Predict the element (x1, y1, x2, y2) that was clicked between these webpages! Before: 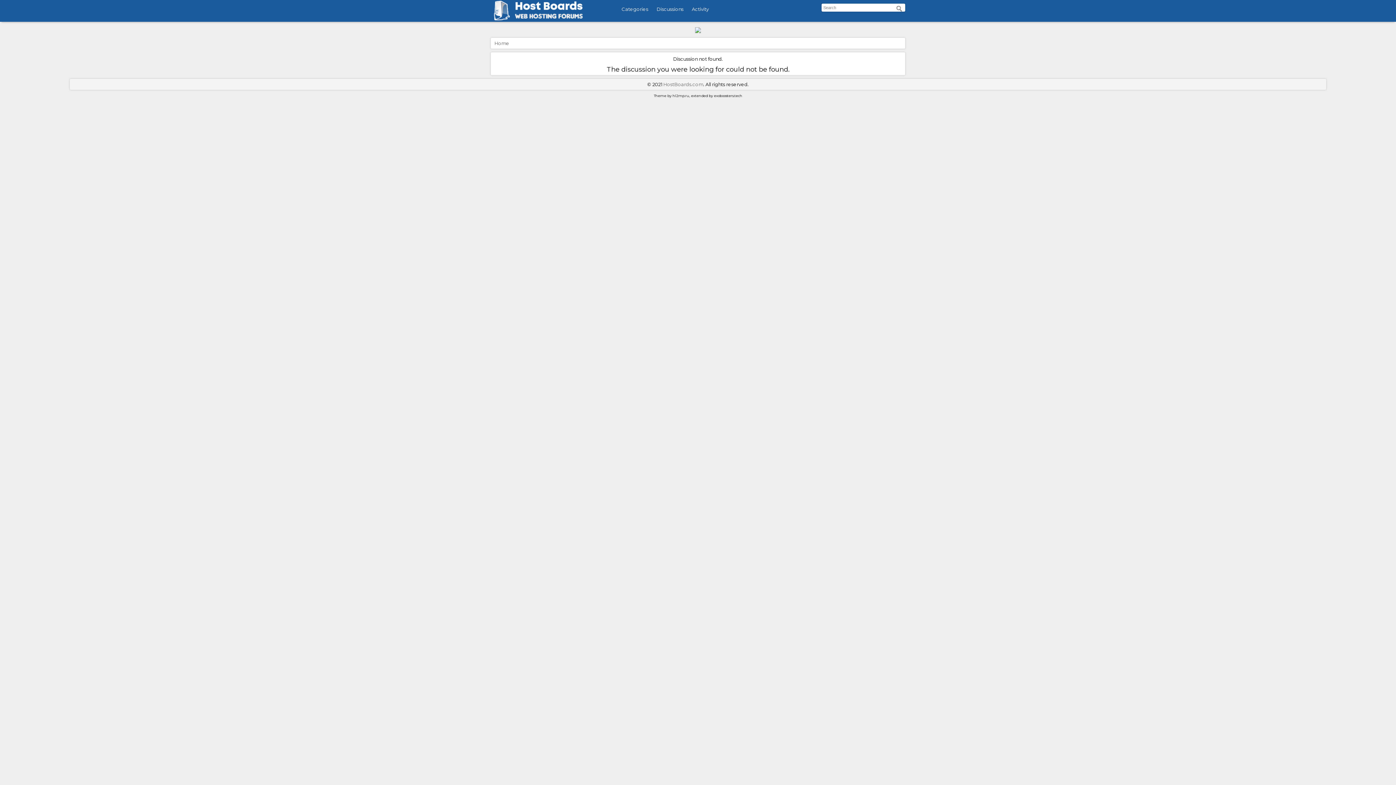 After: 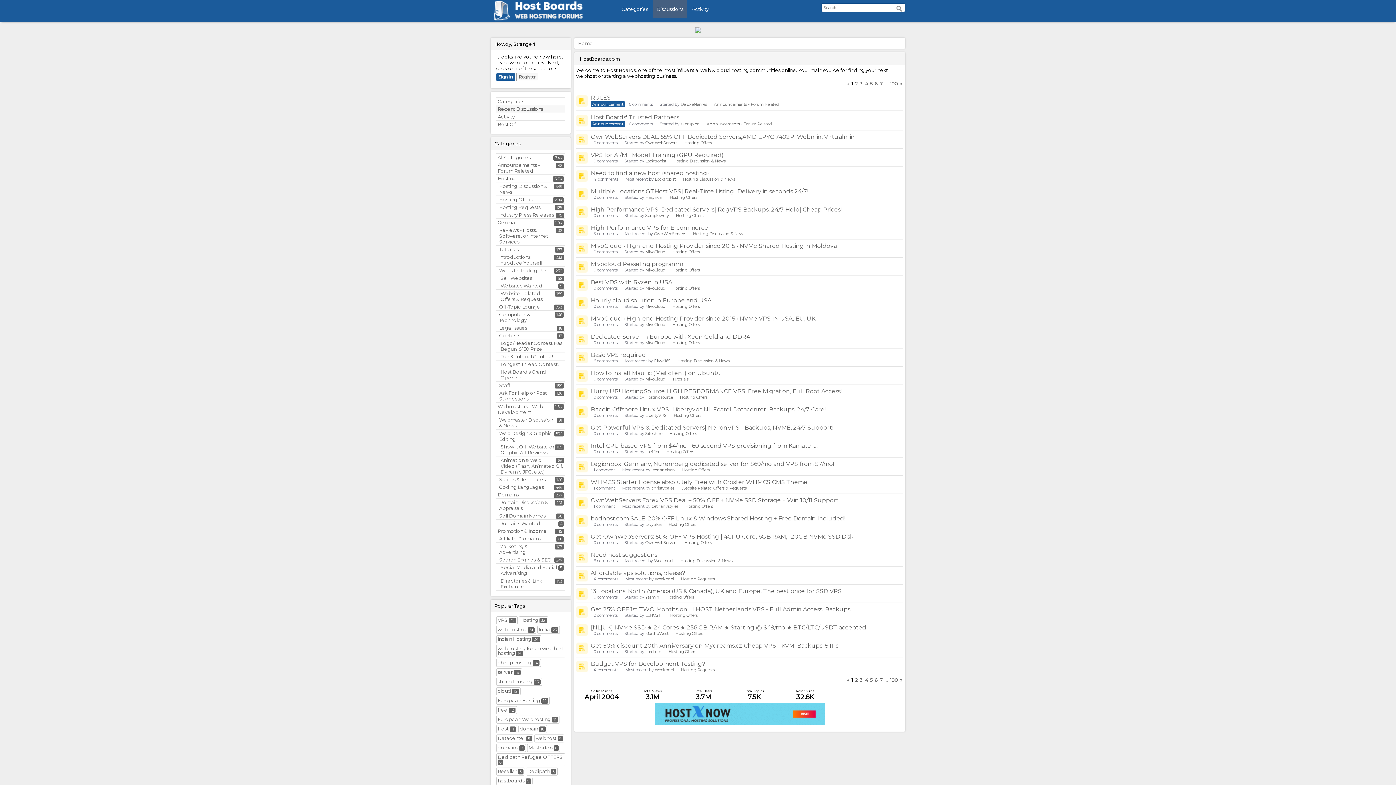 Action: bbox: (490, 17, 585, 22)